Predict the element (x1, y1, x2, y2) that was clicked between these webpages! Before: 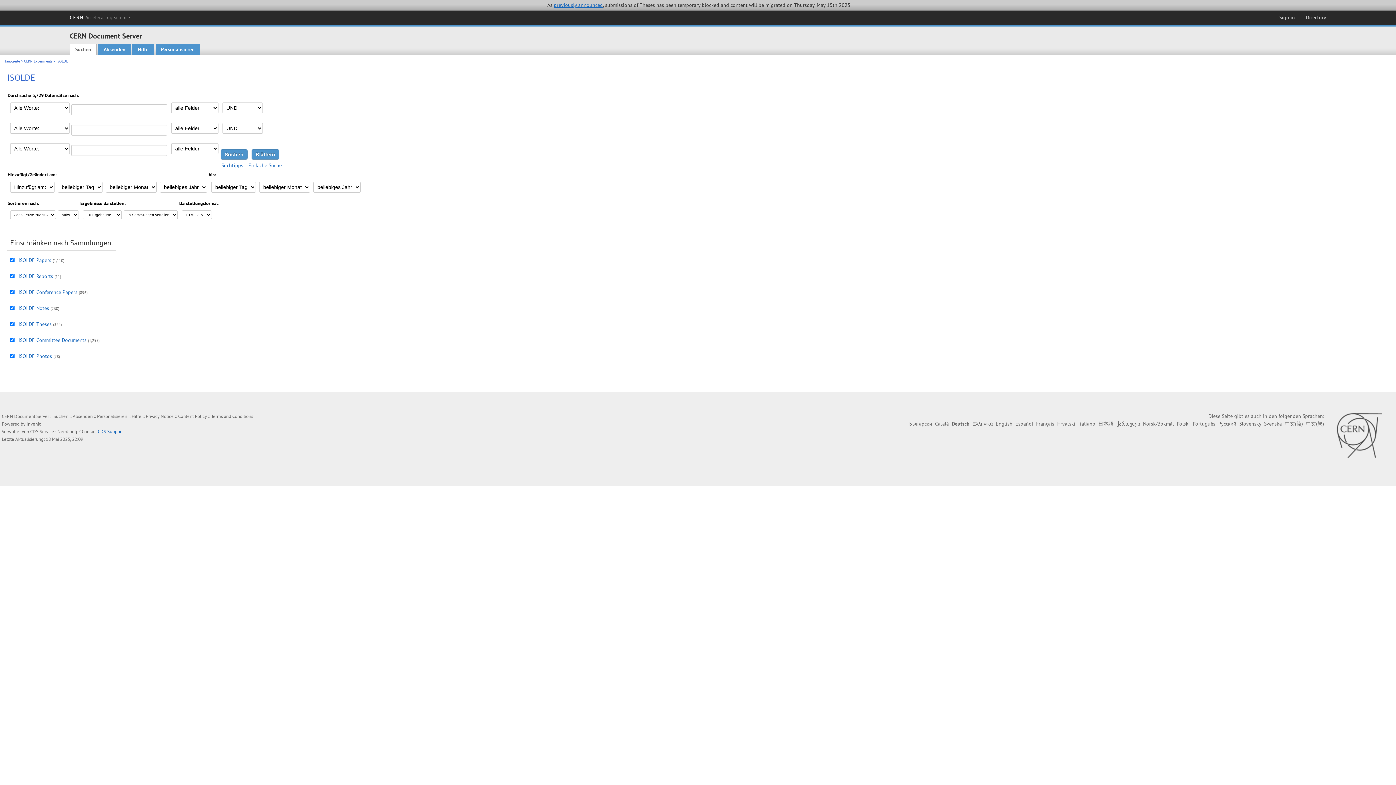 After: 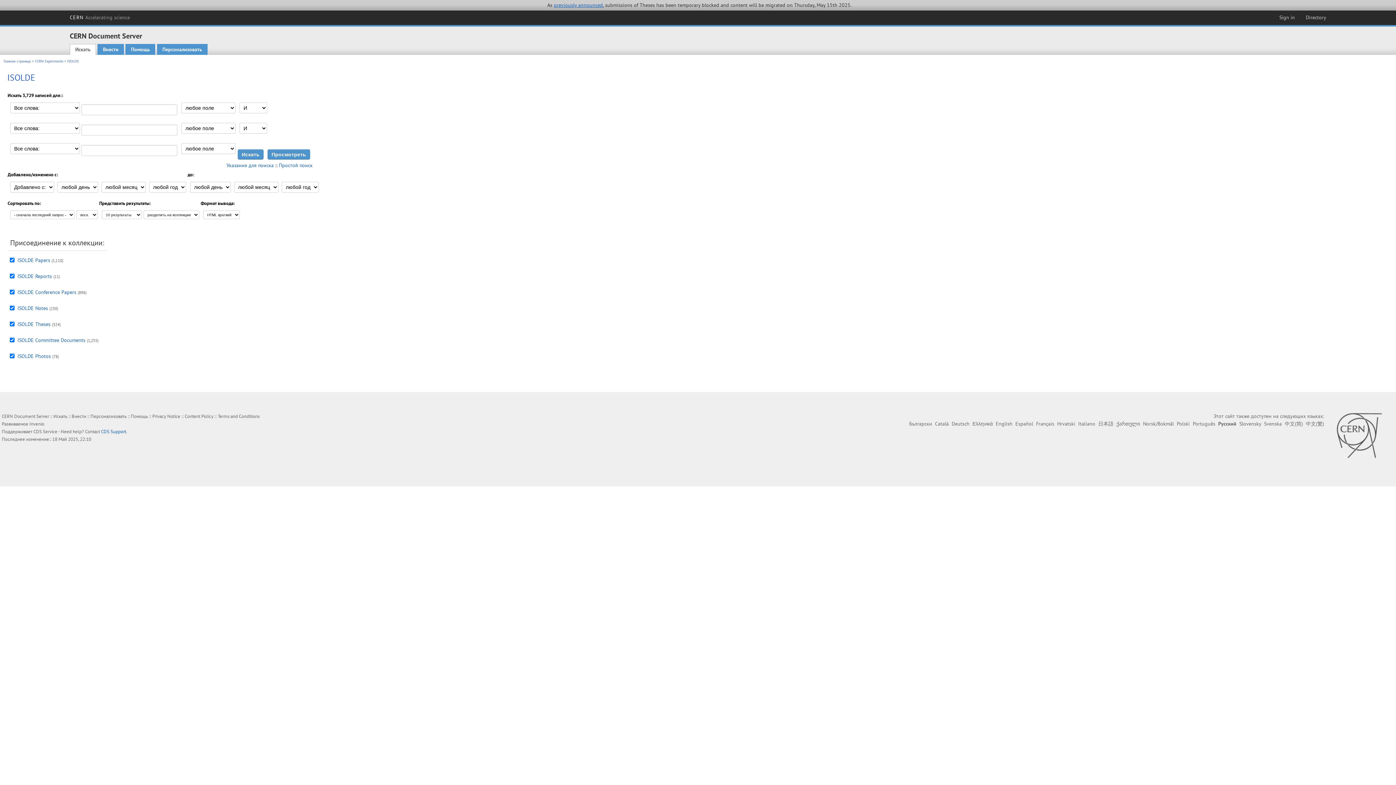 Action: bbox: (1218, 420, 1236, 427) label: Русский